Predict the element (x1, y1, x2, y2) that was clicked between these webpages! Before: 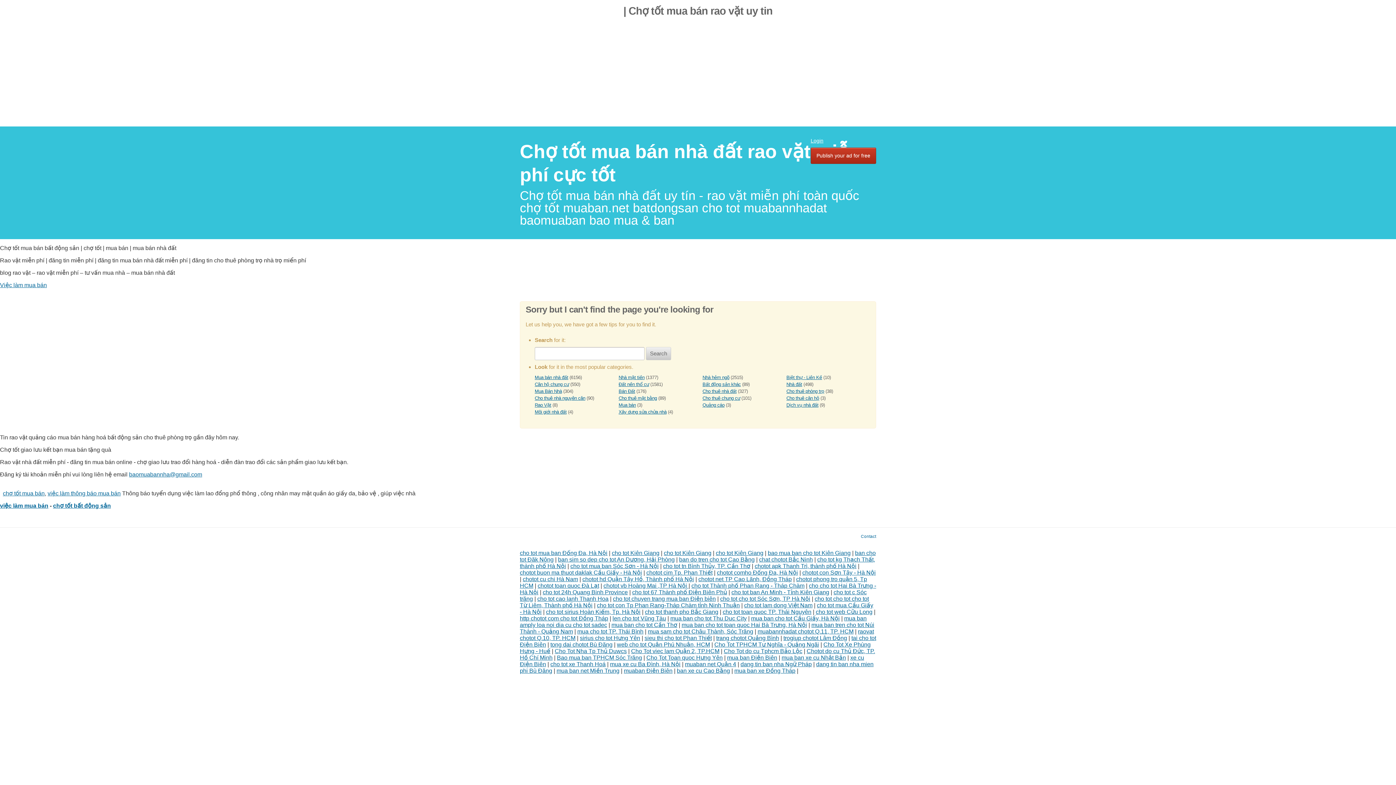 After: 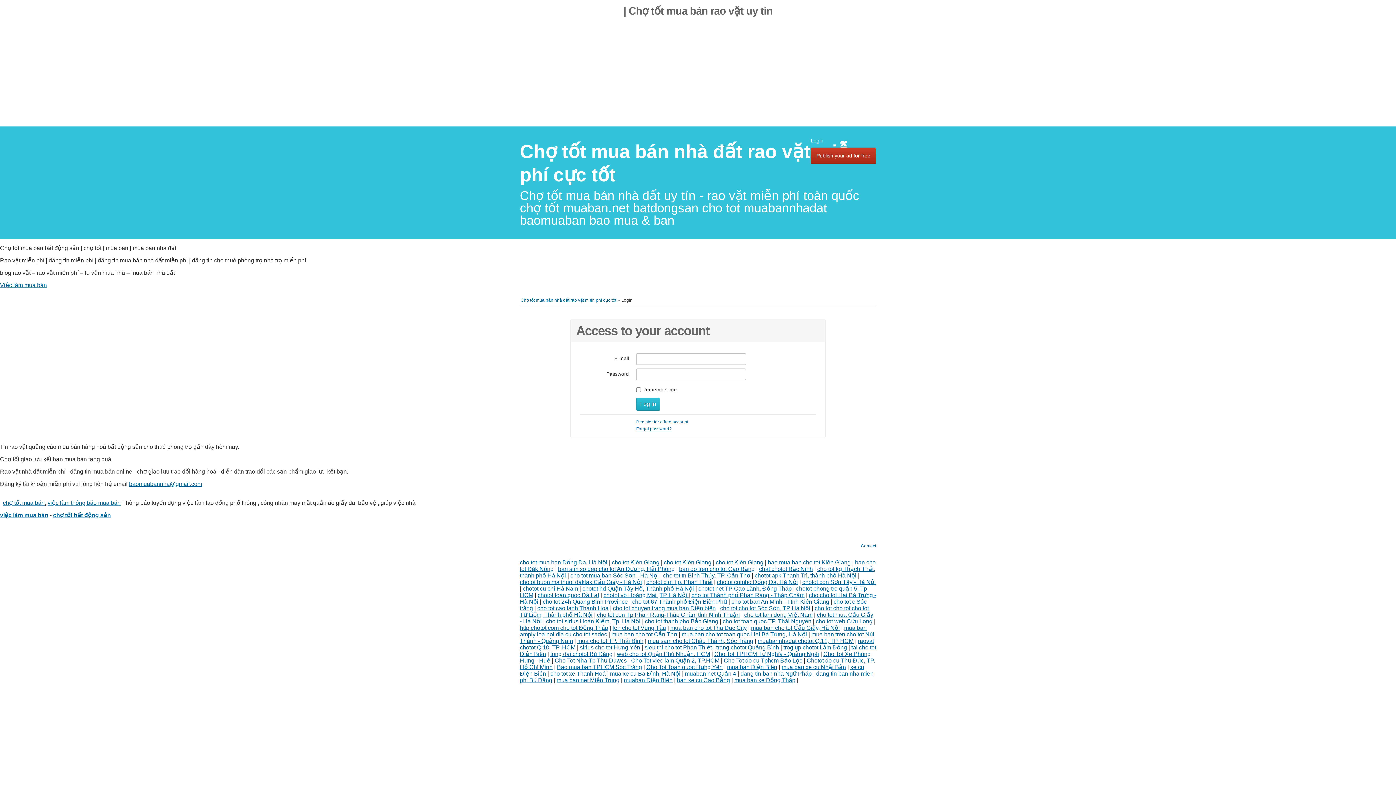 Action: bbox: (810, 137, 823, 143) label: Login